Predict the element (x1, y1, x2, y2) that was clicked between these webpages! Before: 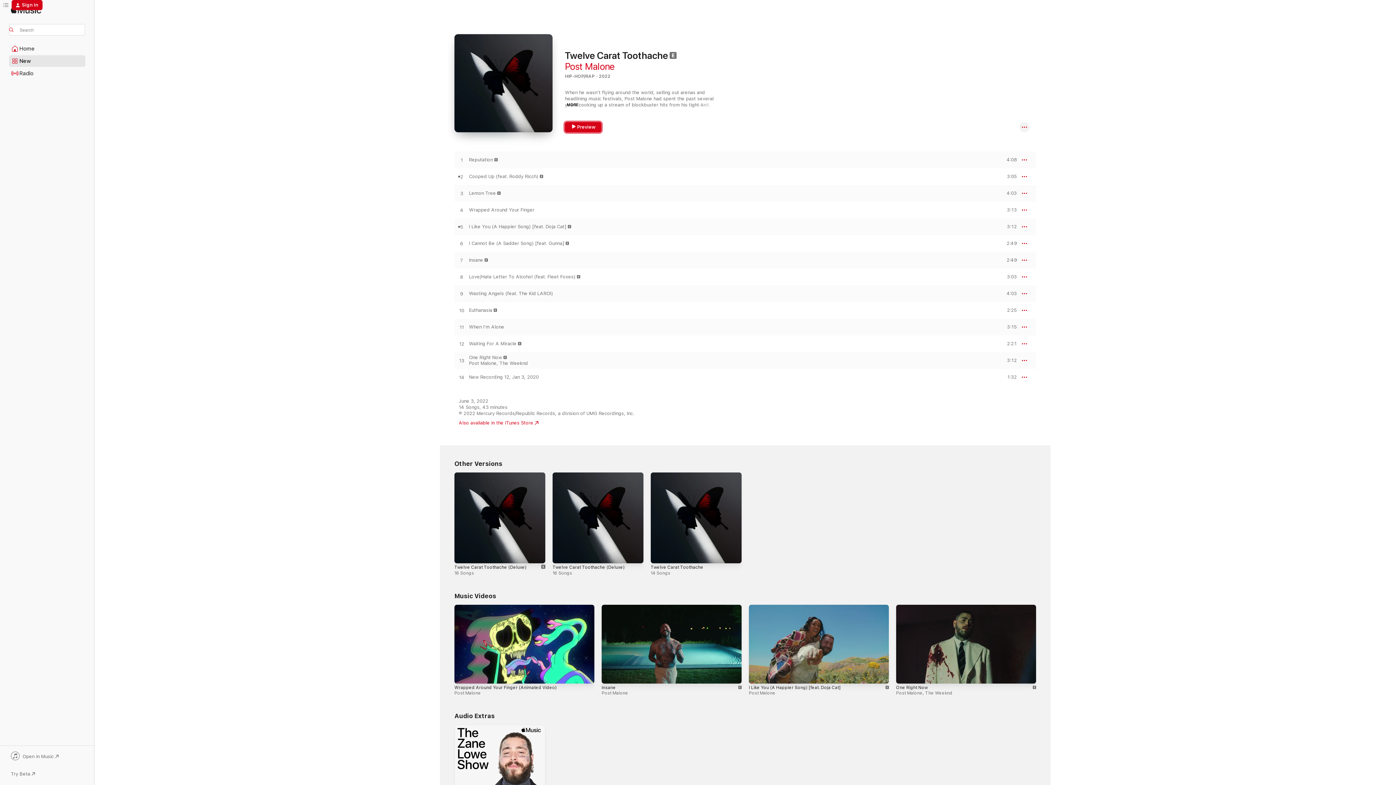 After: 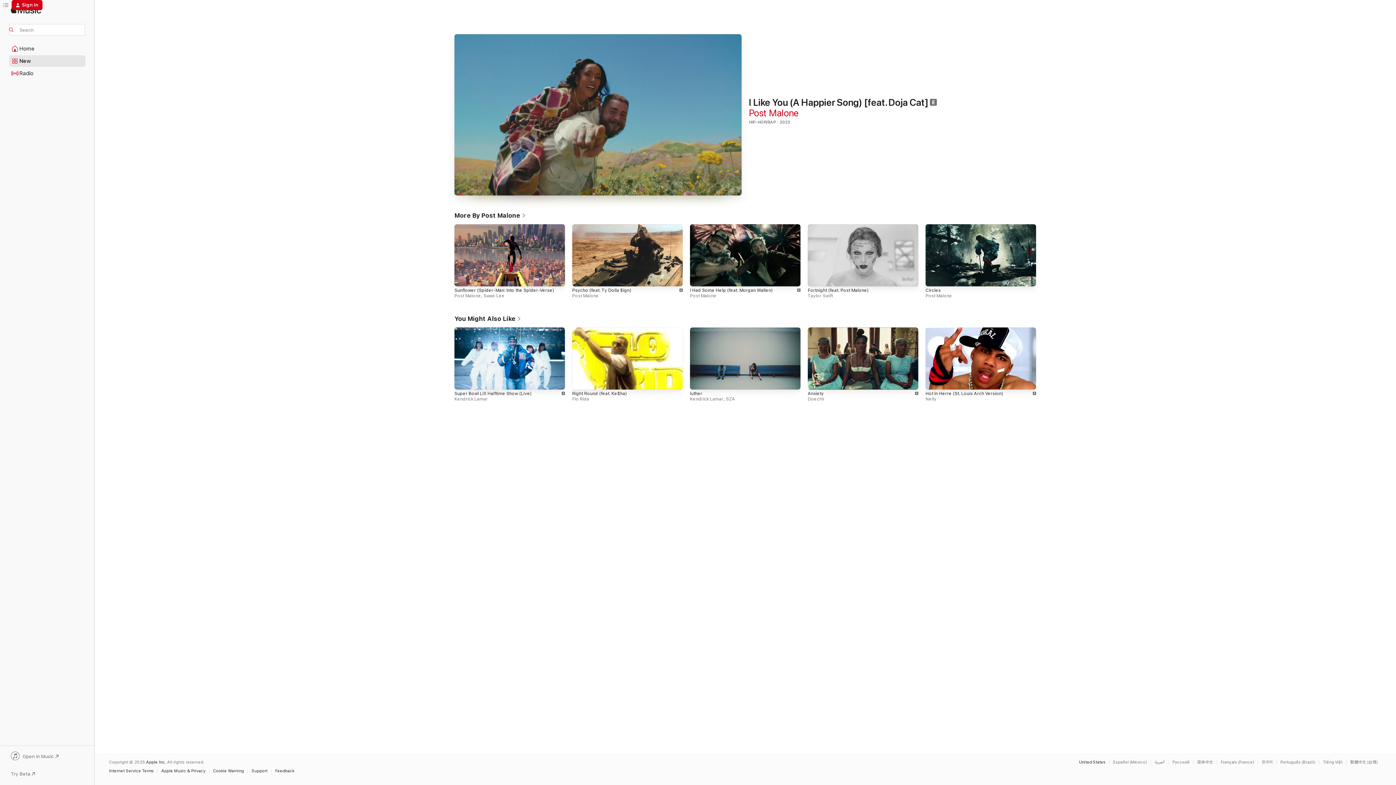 Action: bbox: (749, 604, 889, 683)